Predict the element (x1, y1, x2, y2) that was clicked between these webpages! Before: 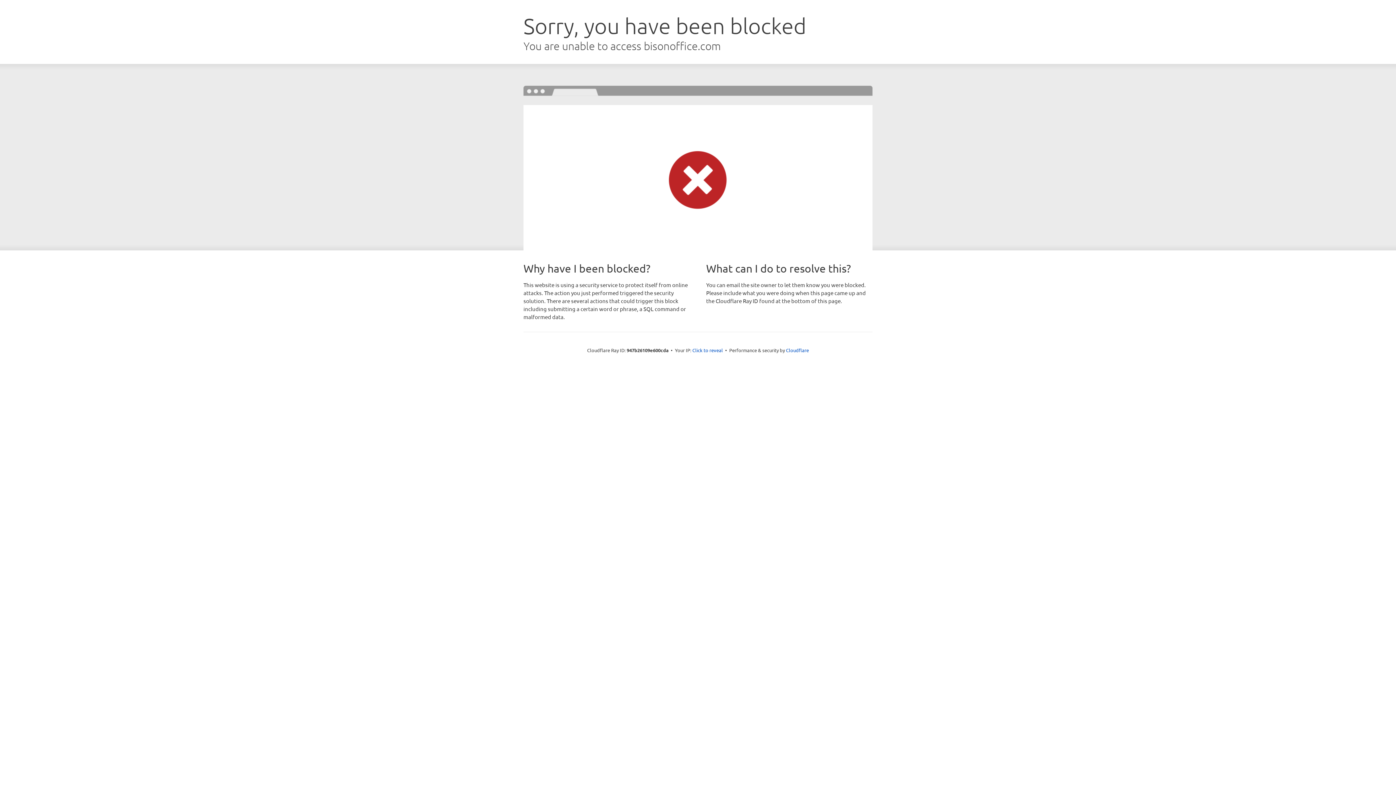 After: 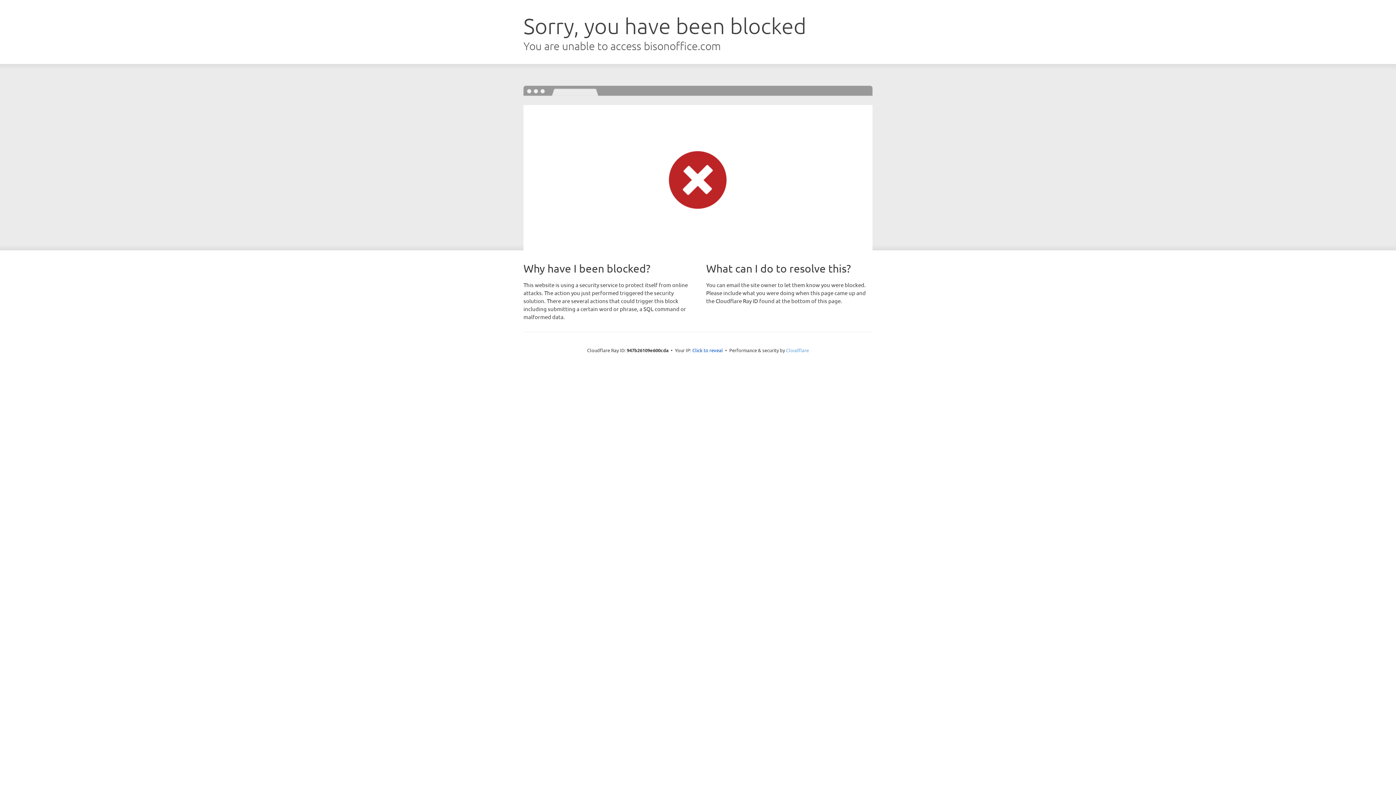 Action: bbox: (786, 347, 809, 353) label: Cloudflare